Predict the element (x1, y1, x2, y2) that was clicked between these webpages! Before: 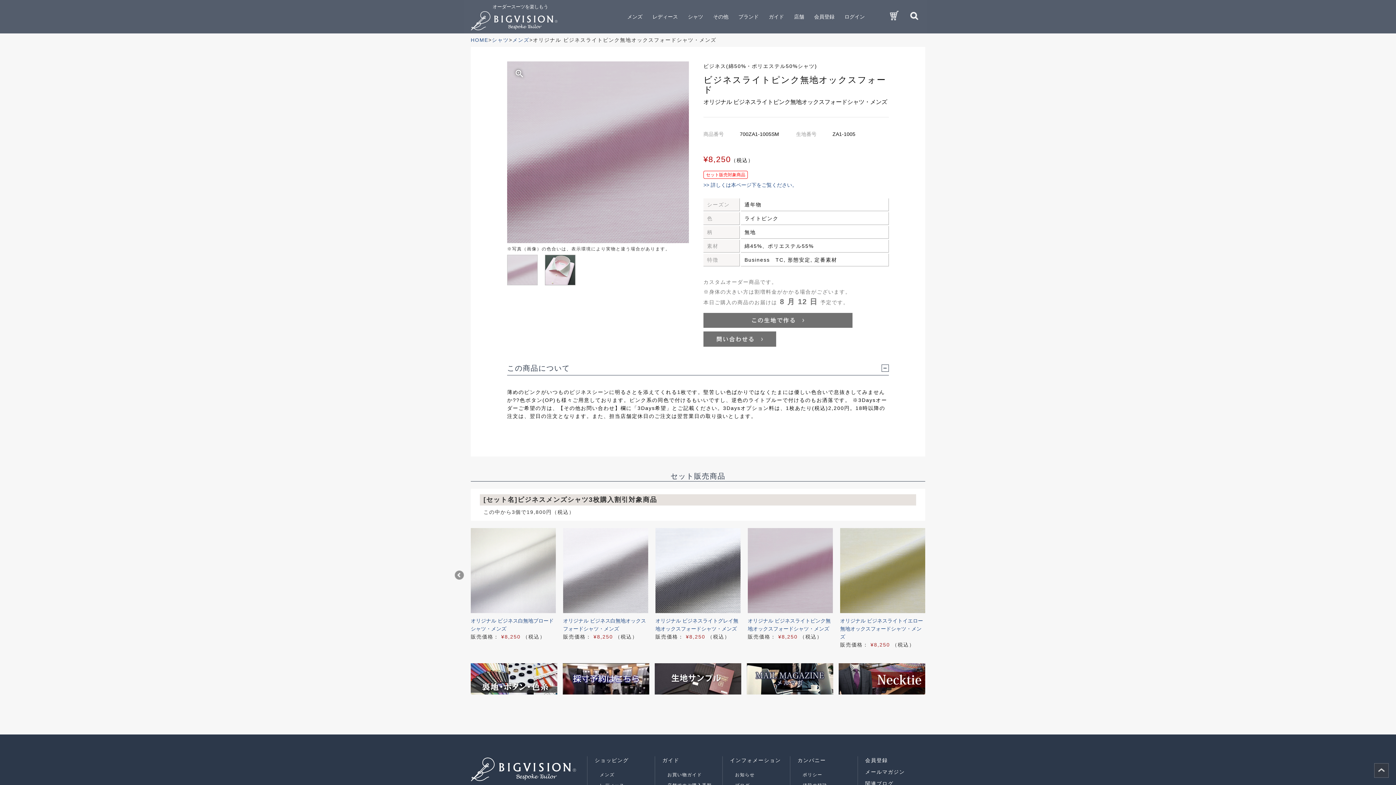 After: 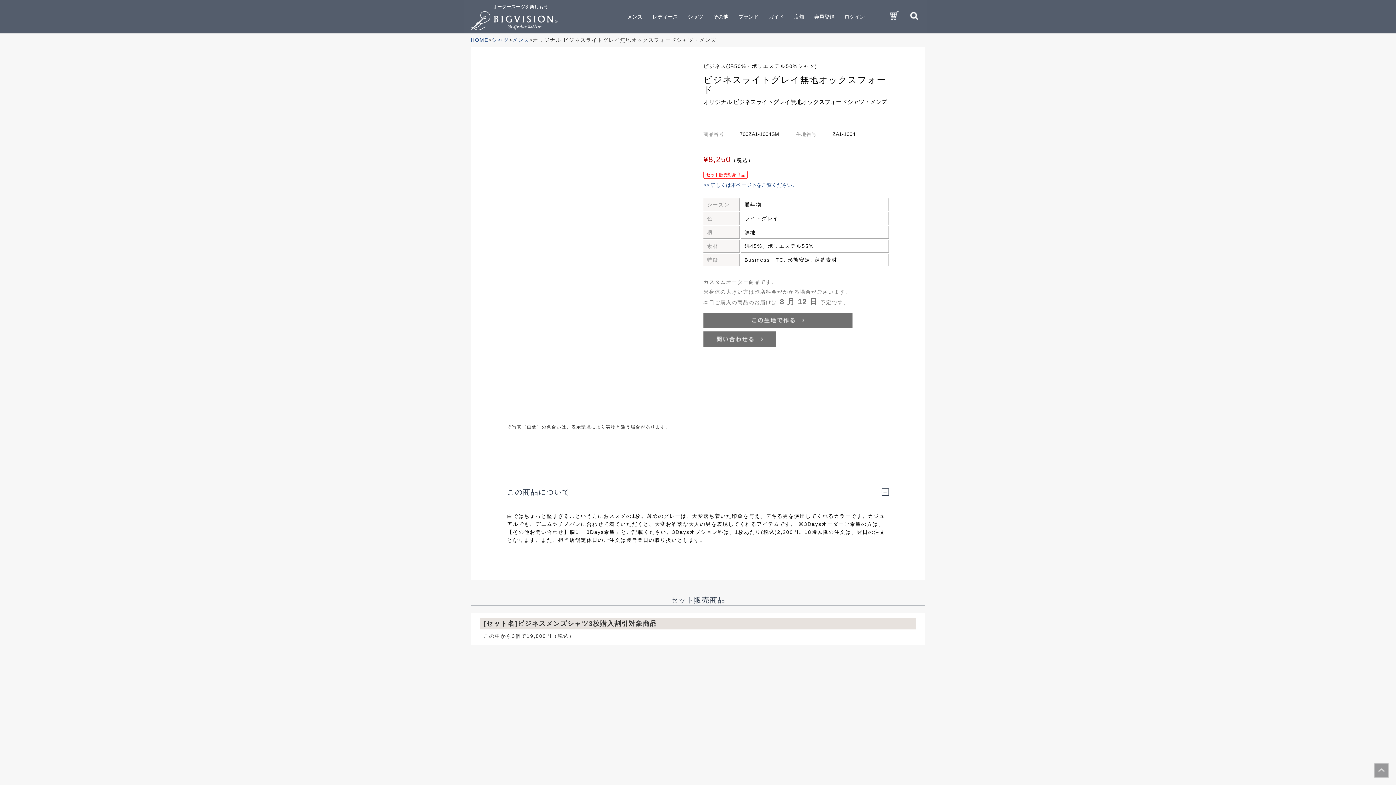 Action: bbox: (655, 528, 740, 641) label: オリジナル ビジネスライトグレイ無地オックスフォードシャツ・メンズ

販売価格： ¥8,250 （税込）